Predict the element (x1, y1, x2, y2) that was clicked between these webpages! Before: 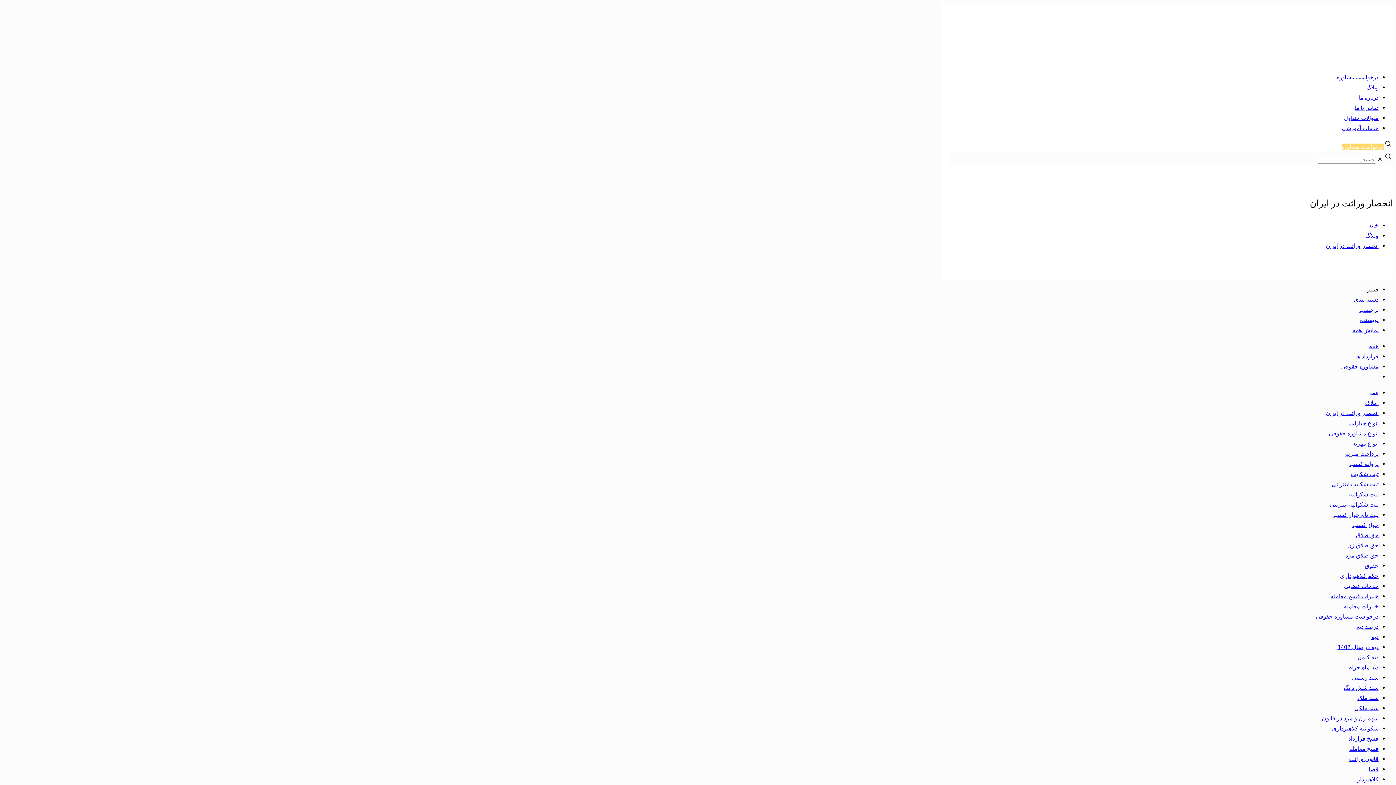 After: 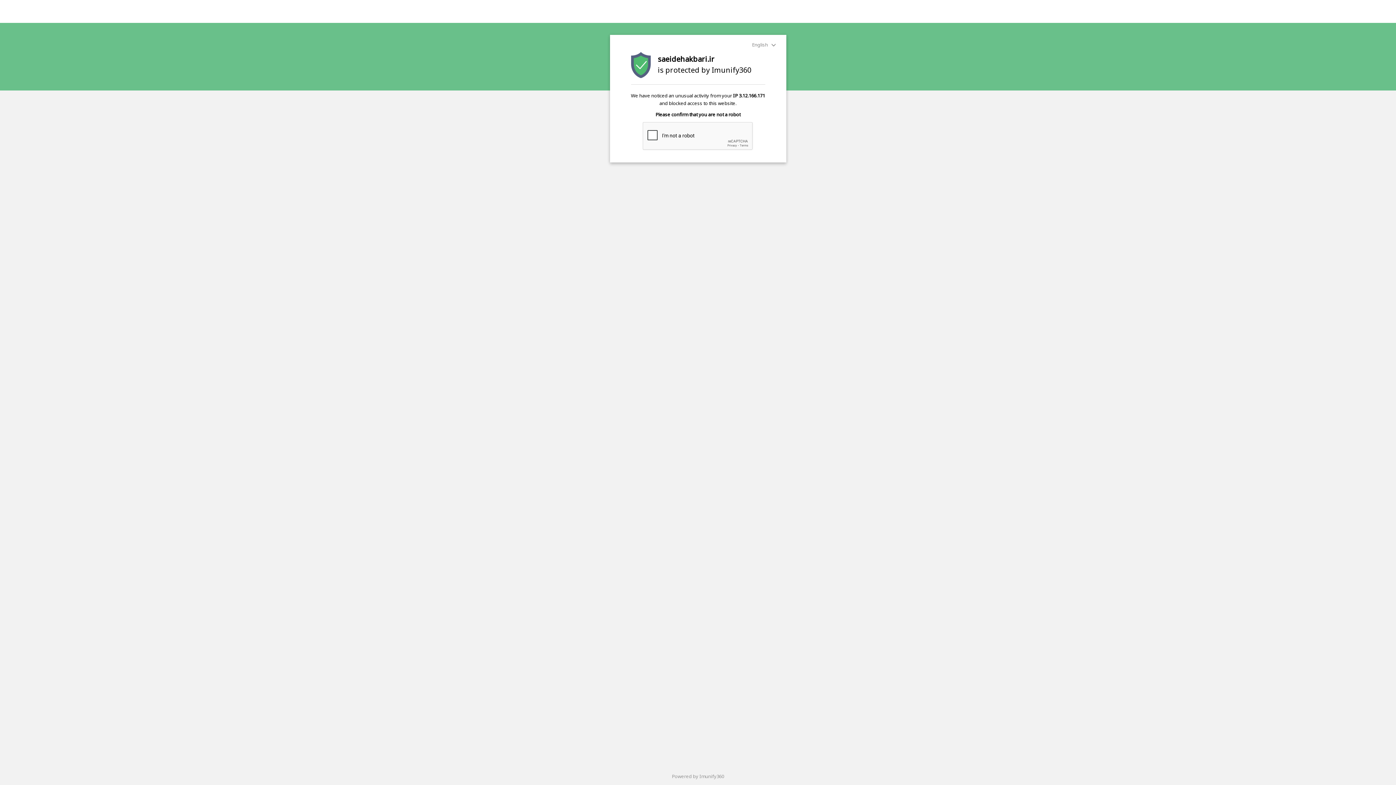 Action: label: دیه کامل bbox: (1357, 654, 1378, 660)